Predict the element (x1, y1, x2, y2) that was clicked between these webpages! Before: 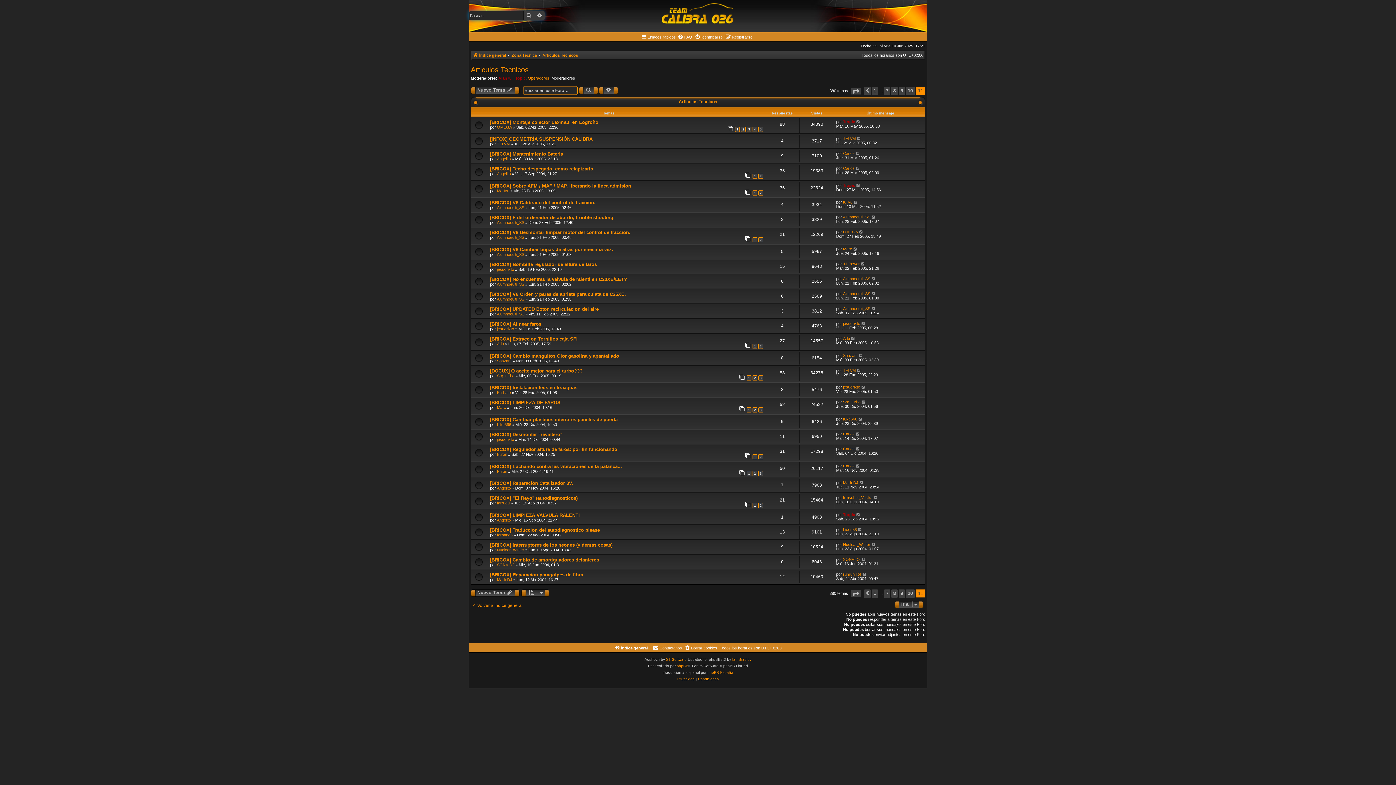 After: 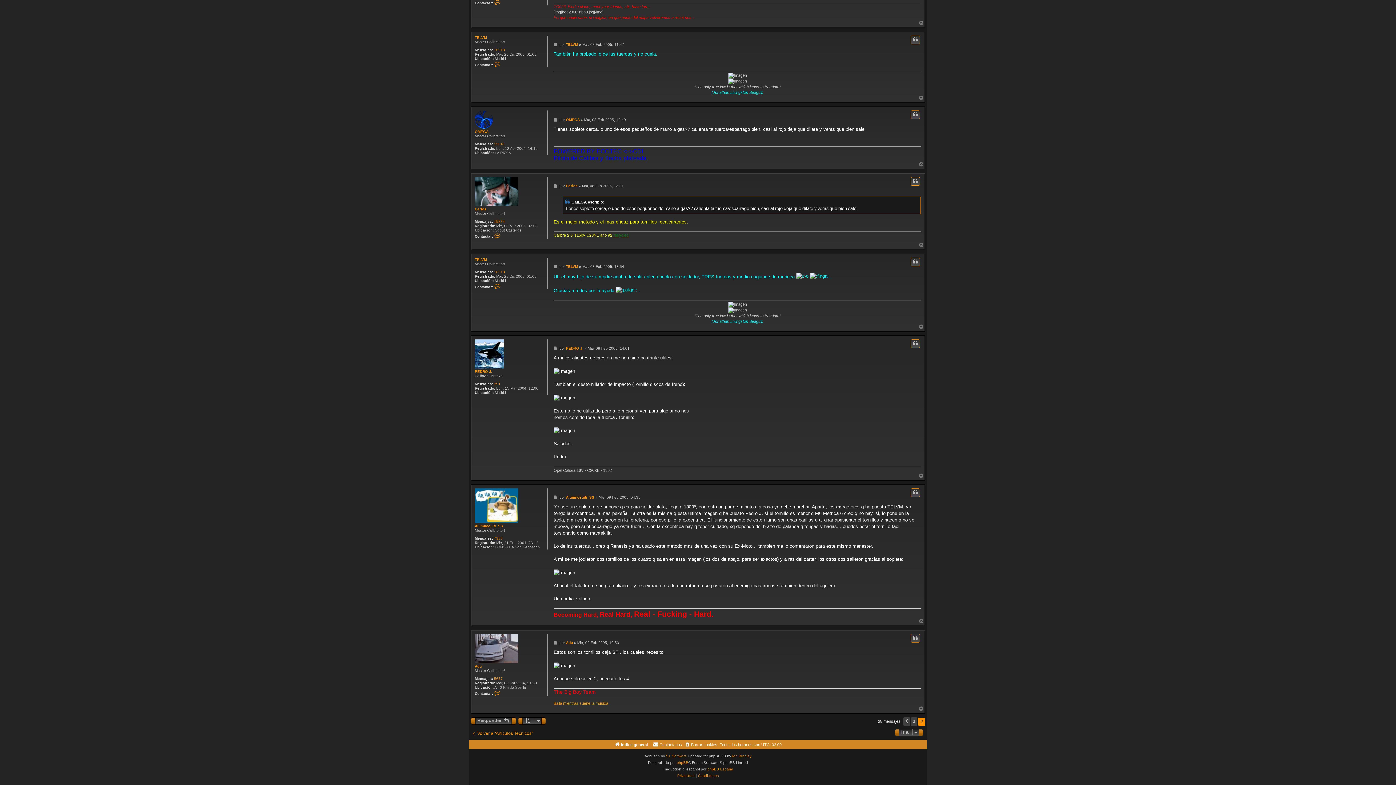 Action: bbox: (851, 336, 855, 340)